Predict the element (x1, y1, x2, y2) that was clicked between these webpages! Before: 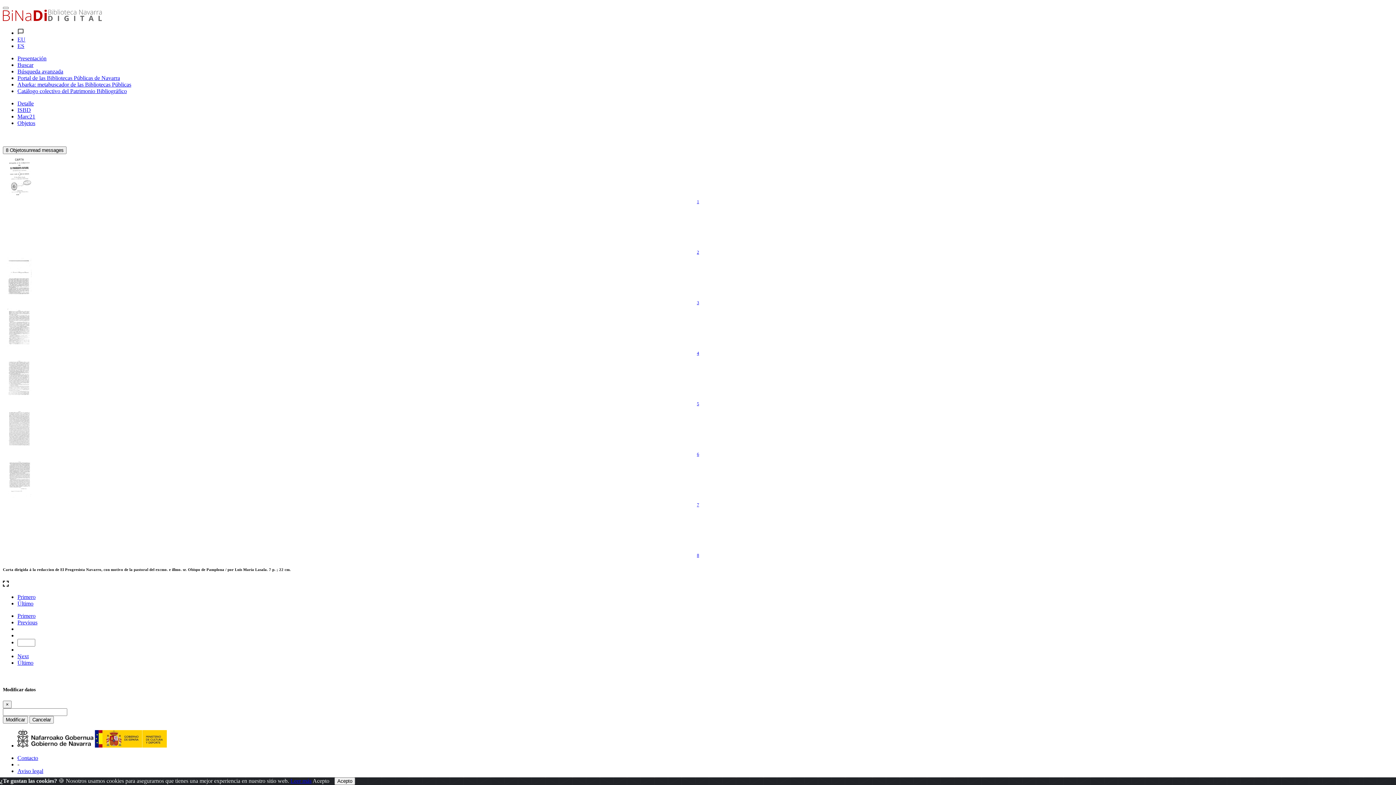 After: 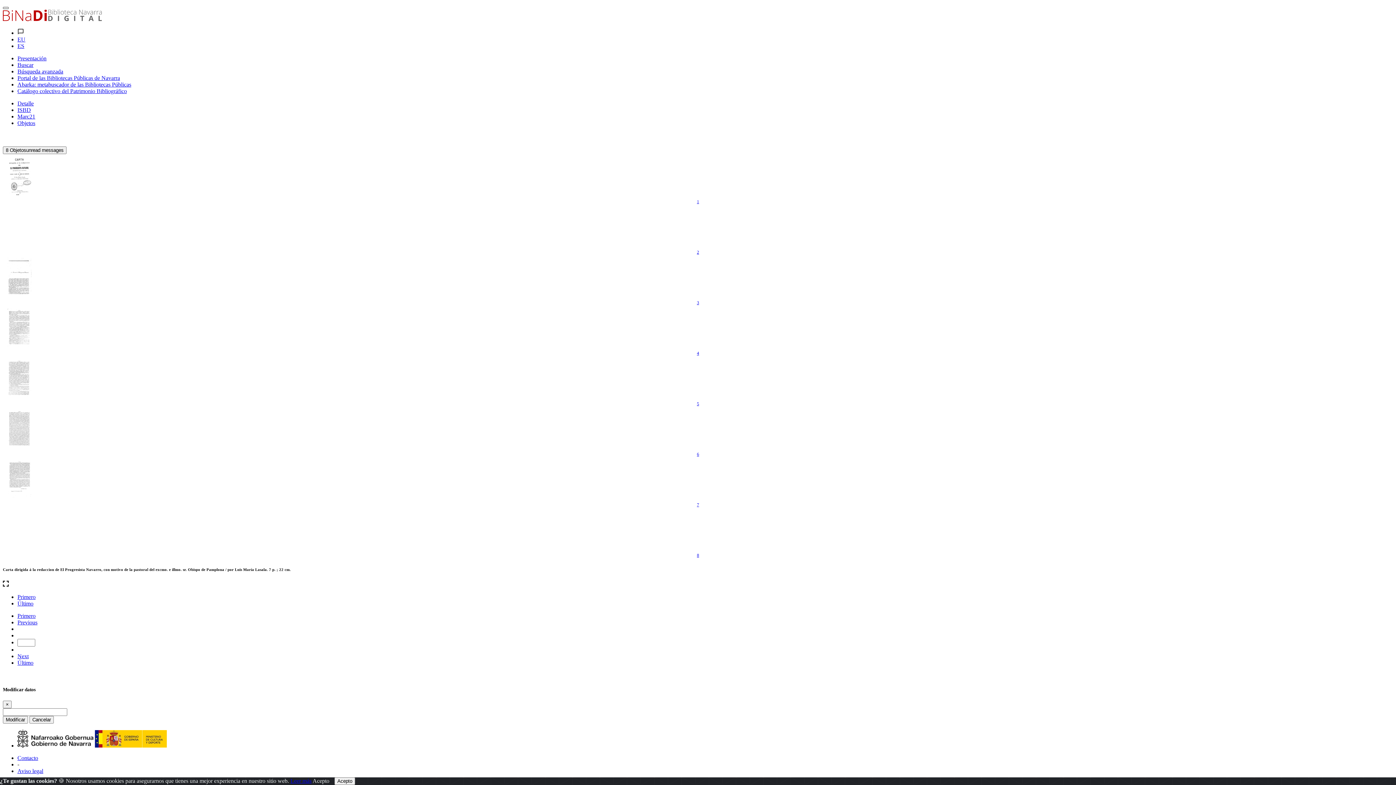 Action: bbox: (2, 6, 8, 9)